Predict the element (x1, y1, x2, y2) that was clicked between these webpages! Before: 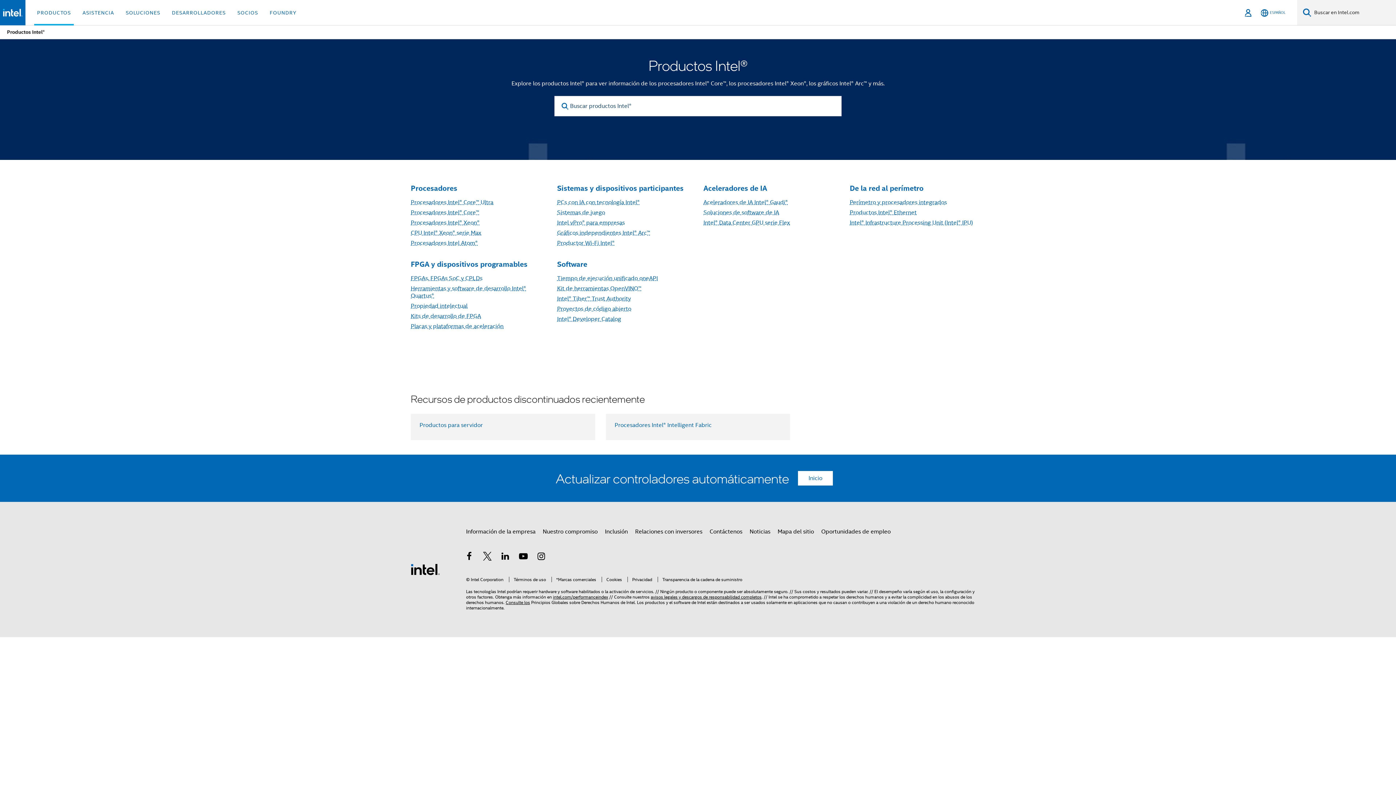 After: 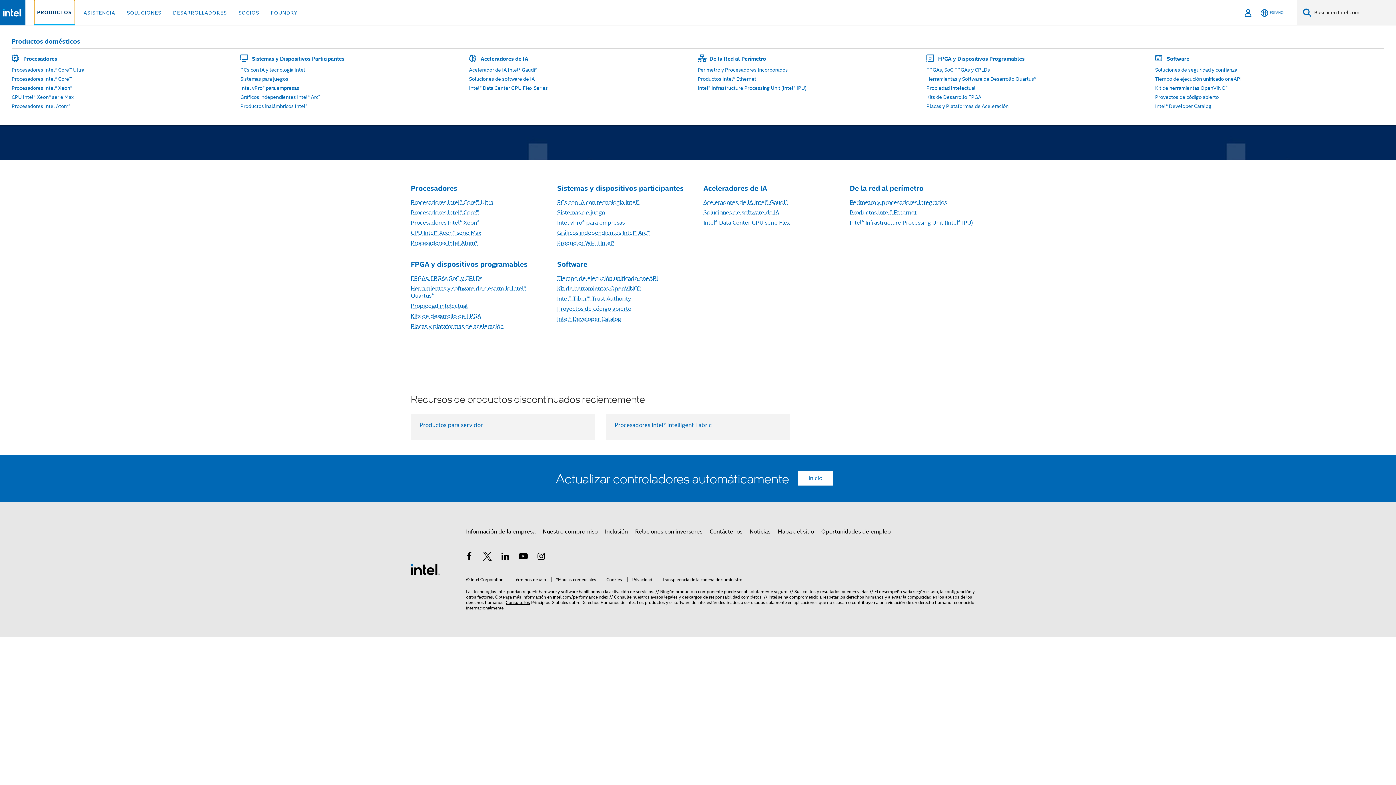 Action: bbox: (34, 0, 73, 25) label: PRODUCTOS